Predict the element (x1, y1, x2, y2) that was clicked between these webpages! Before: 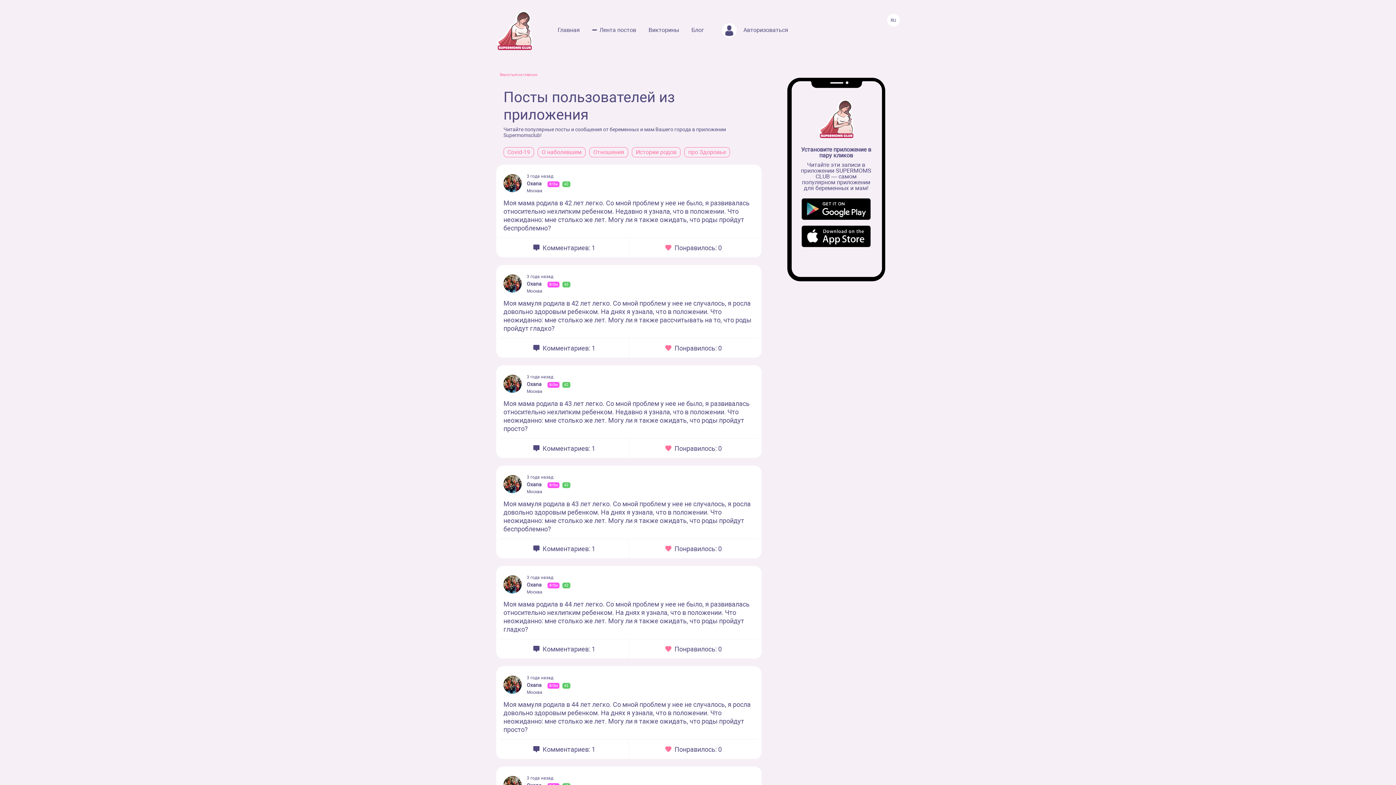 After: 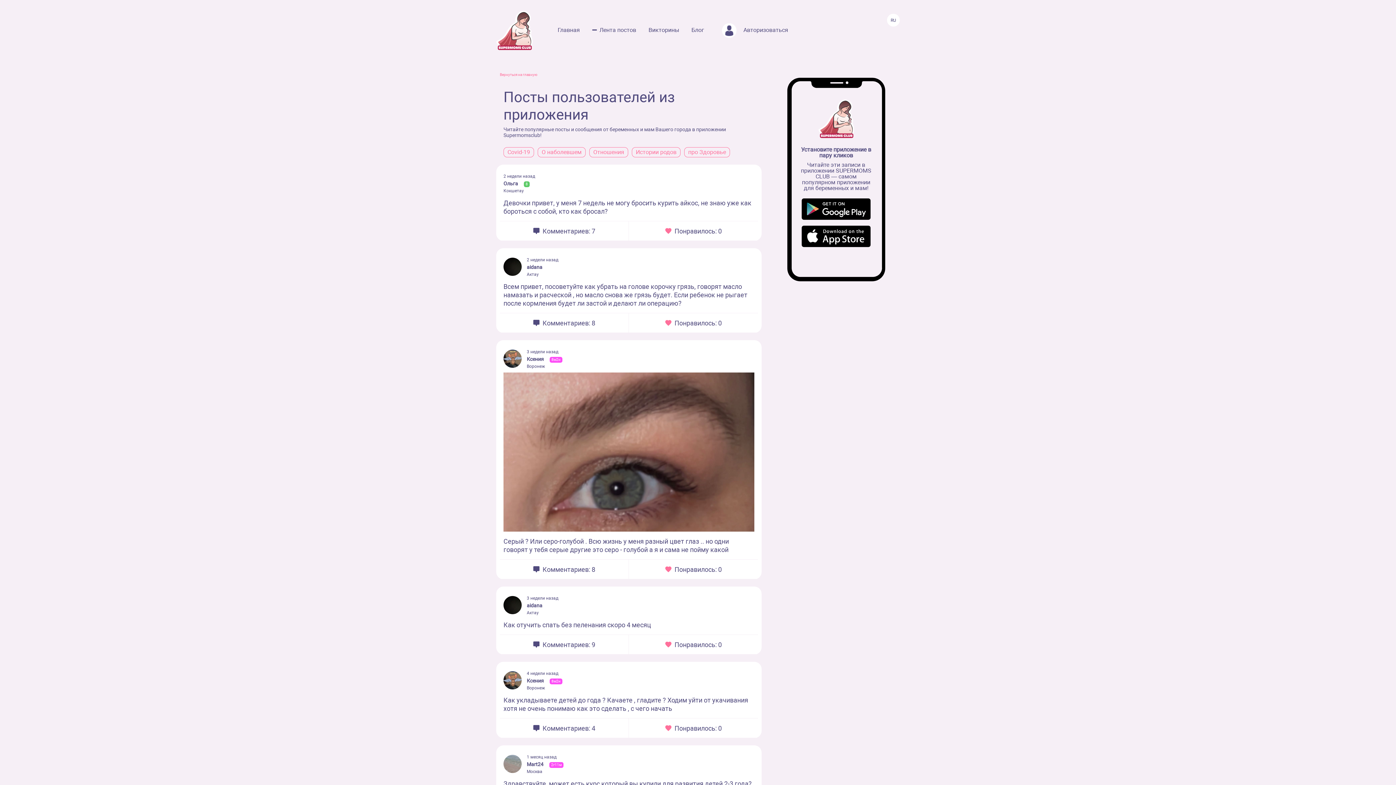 Action: label: О наболевшем bbox: (541, 149, 581, 155)